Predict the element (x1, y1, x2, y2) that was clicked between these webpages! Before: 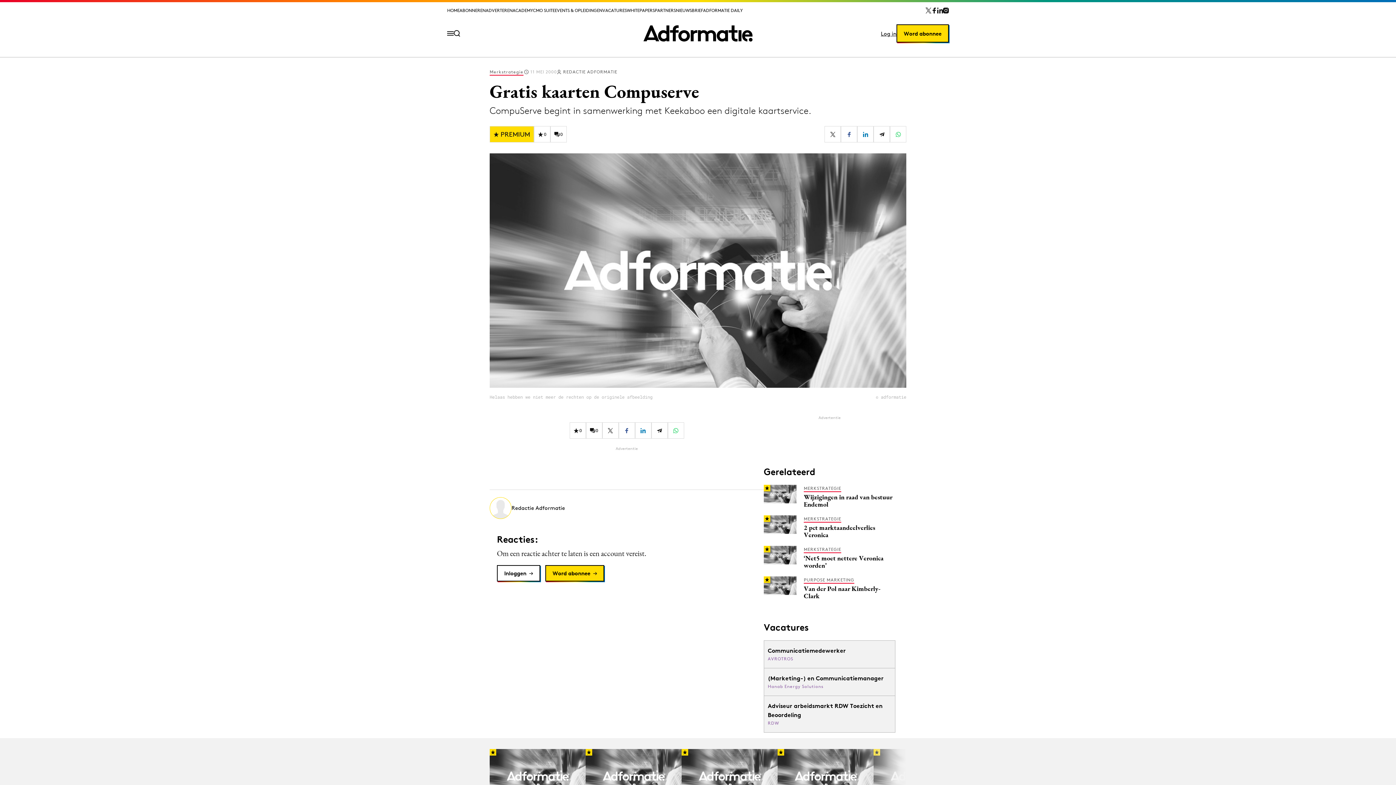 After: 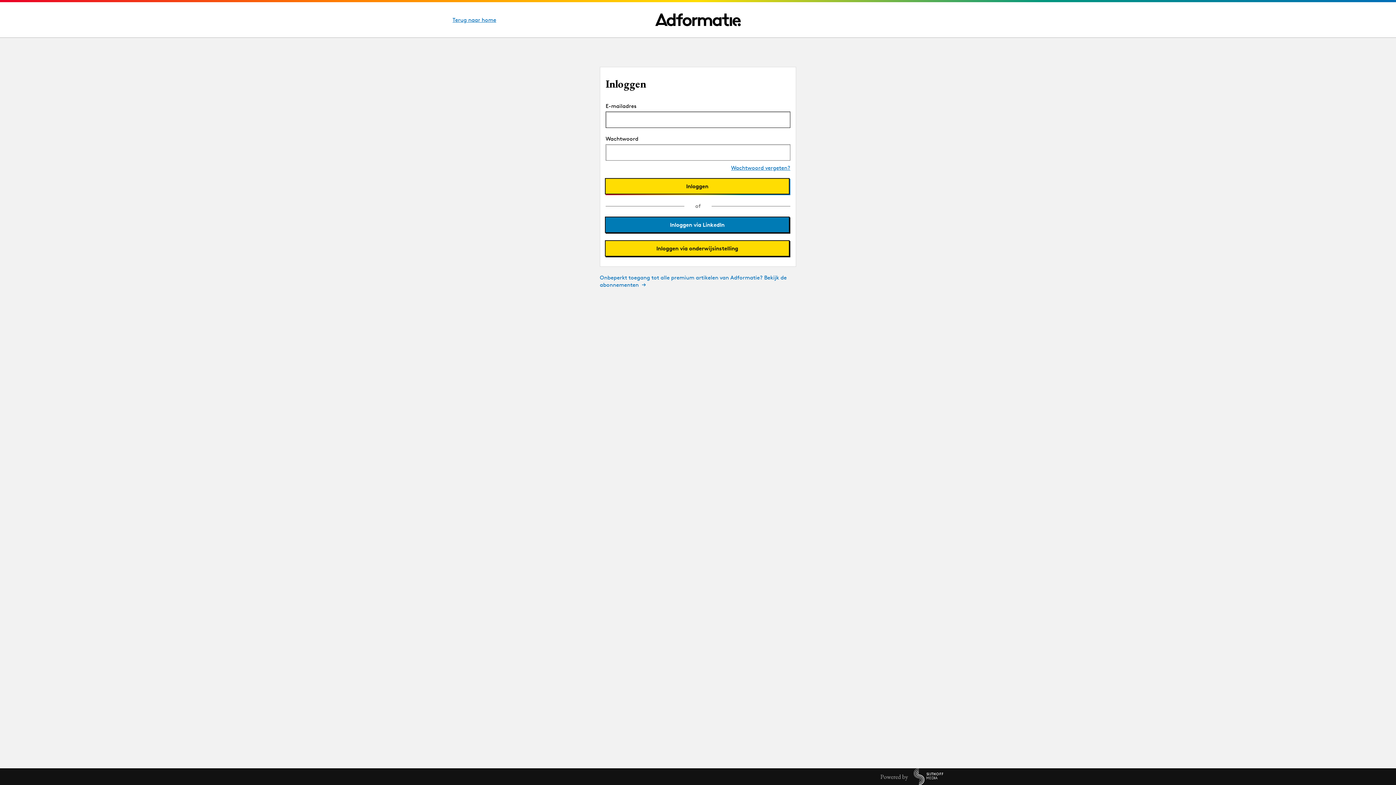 Action: bbox: (497, 625, 540, 641) label: Inloggen